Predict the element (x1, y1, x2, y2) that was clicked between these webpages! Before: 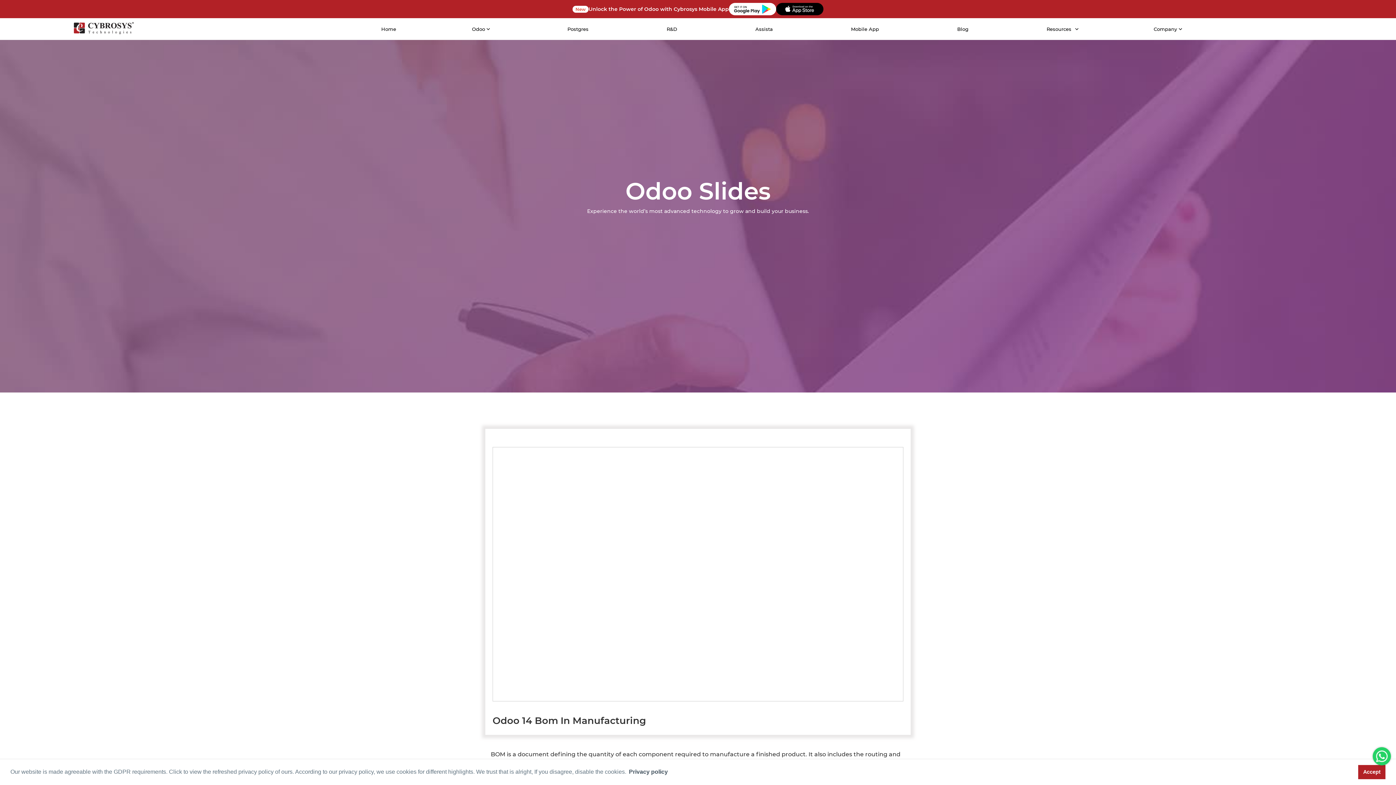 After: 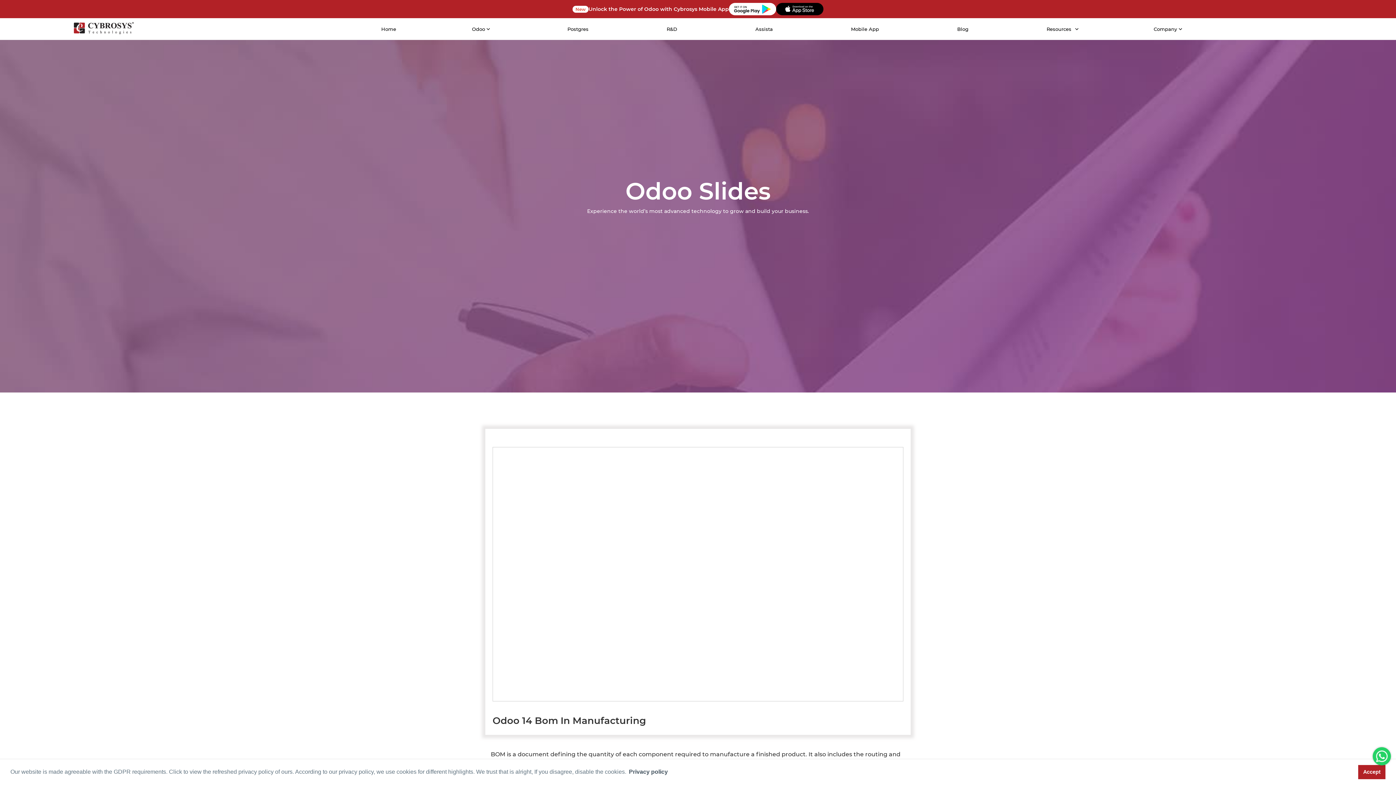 Action: bbox: (729, 2, 776, 15)